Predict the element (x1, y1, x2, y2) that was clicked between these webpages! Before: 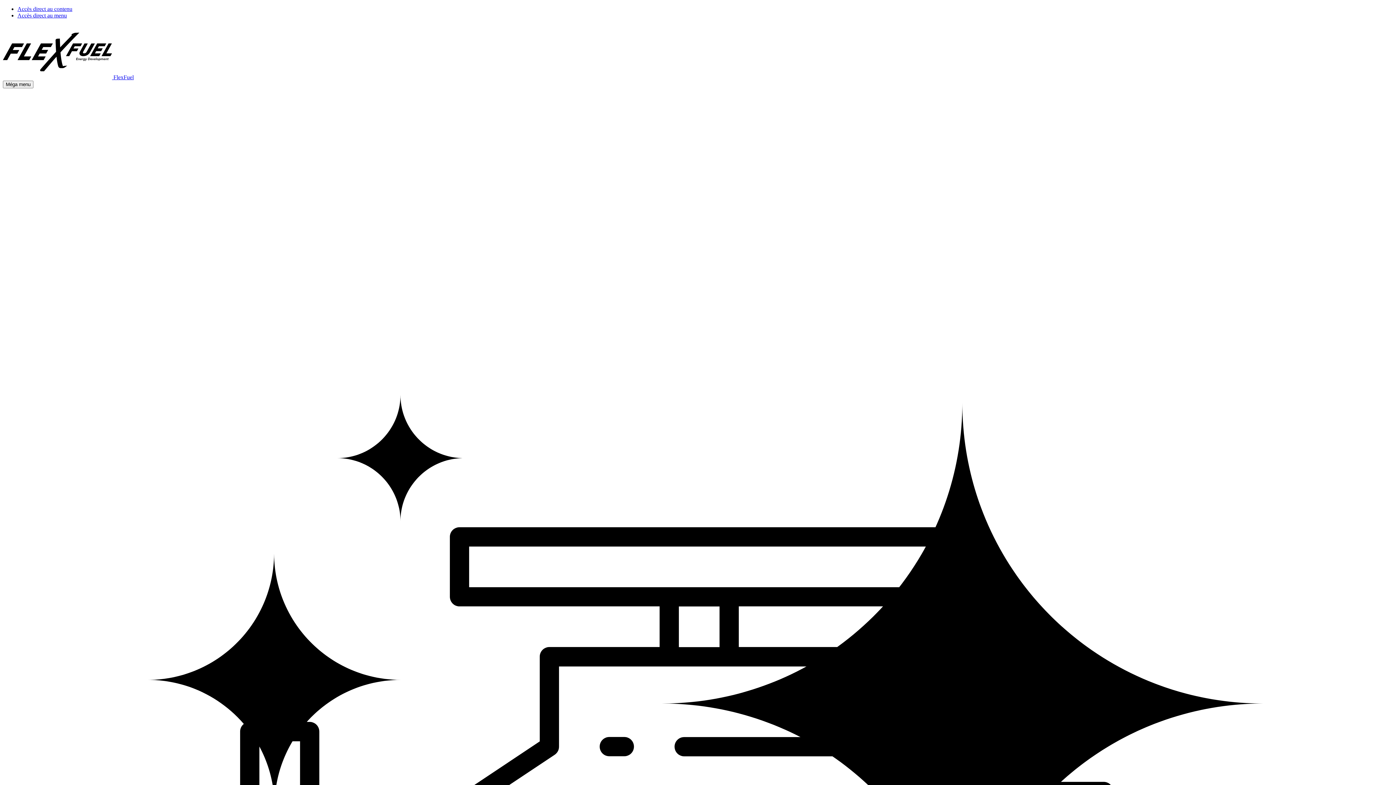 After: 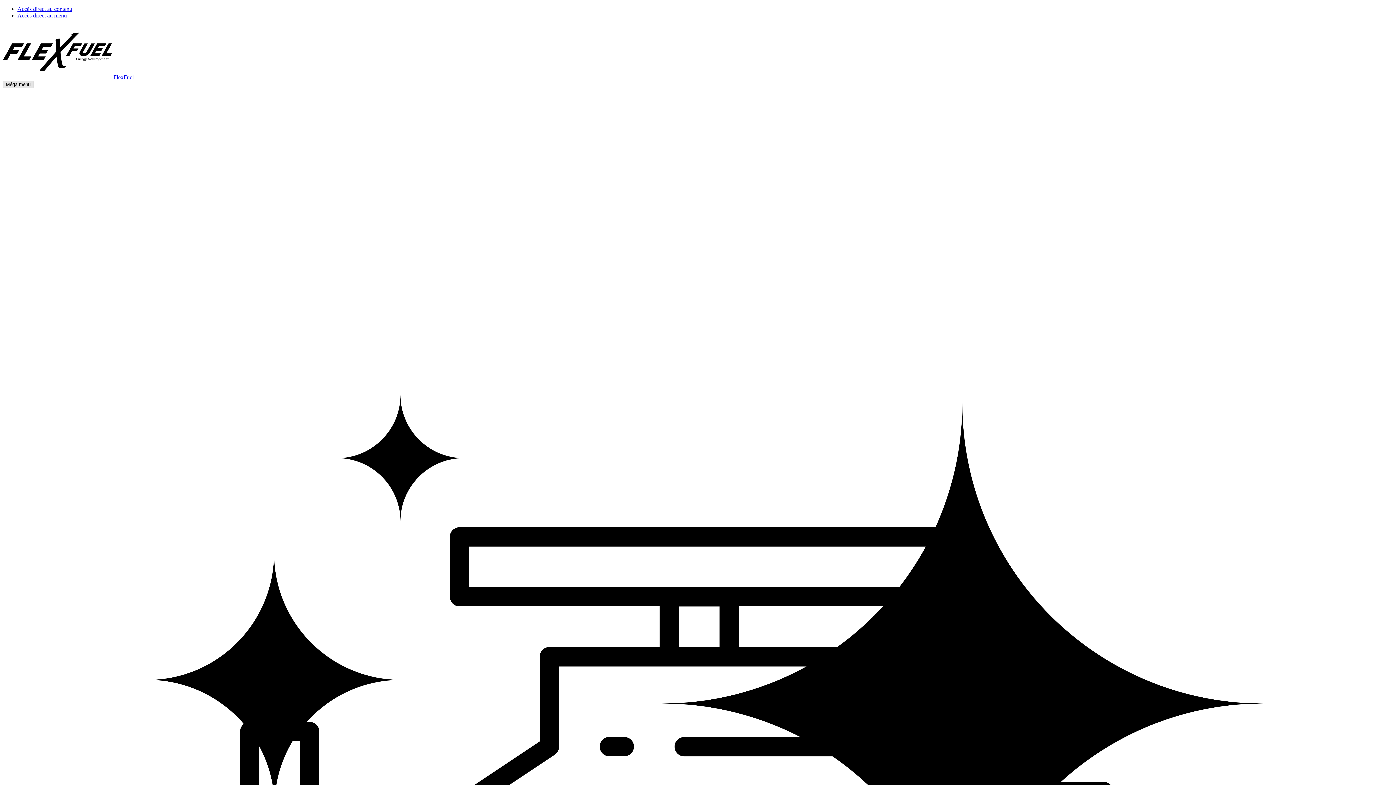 Action: label: Méga menu bbox: (2, 80, 33, 88)